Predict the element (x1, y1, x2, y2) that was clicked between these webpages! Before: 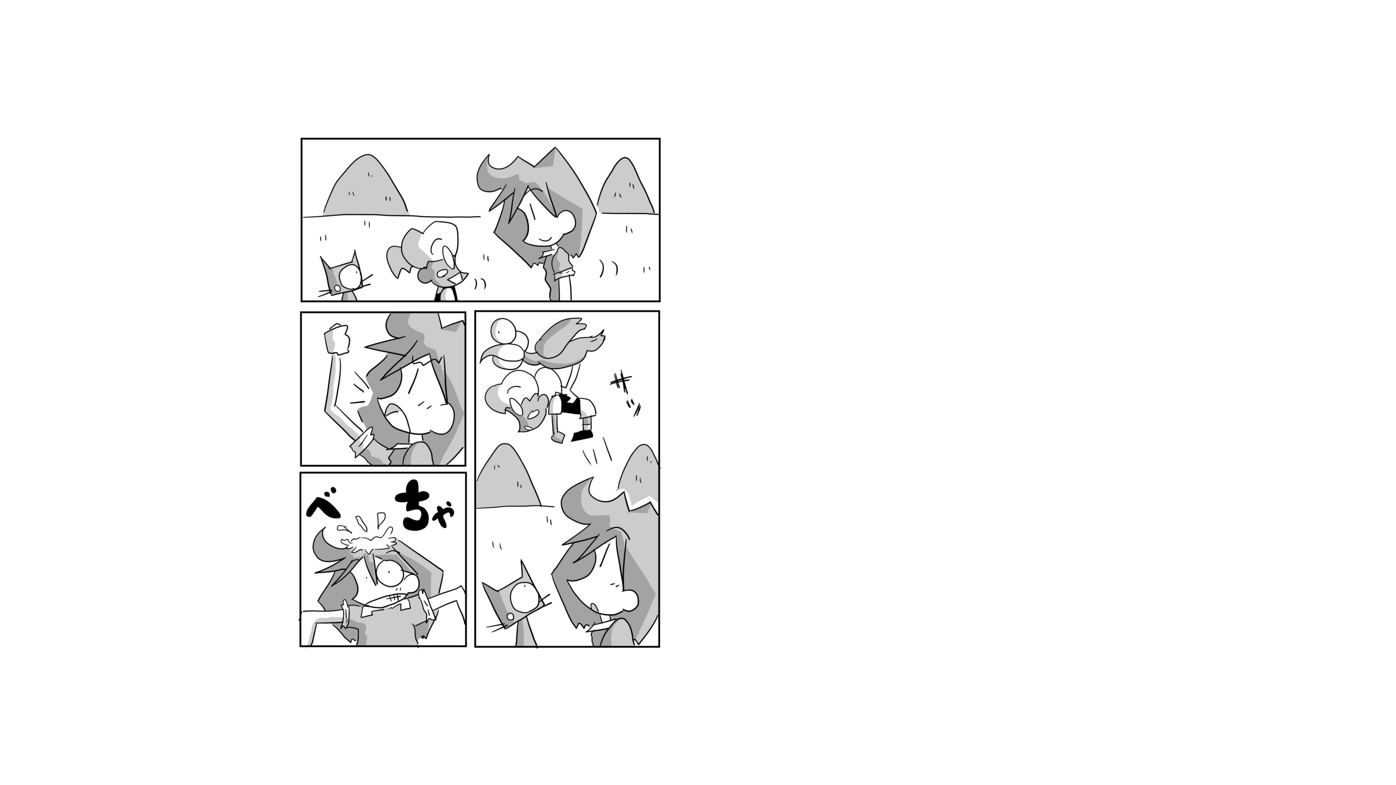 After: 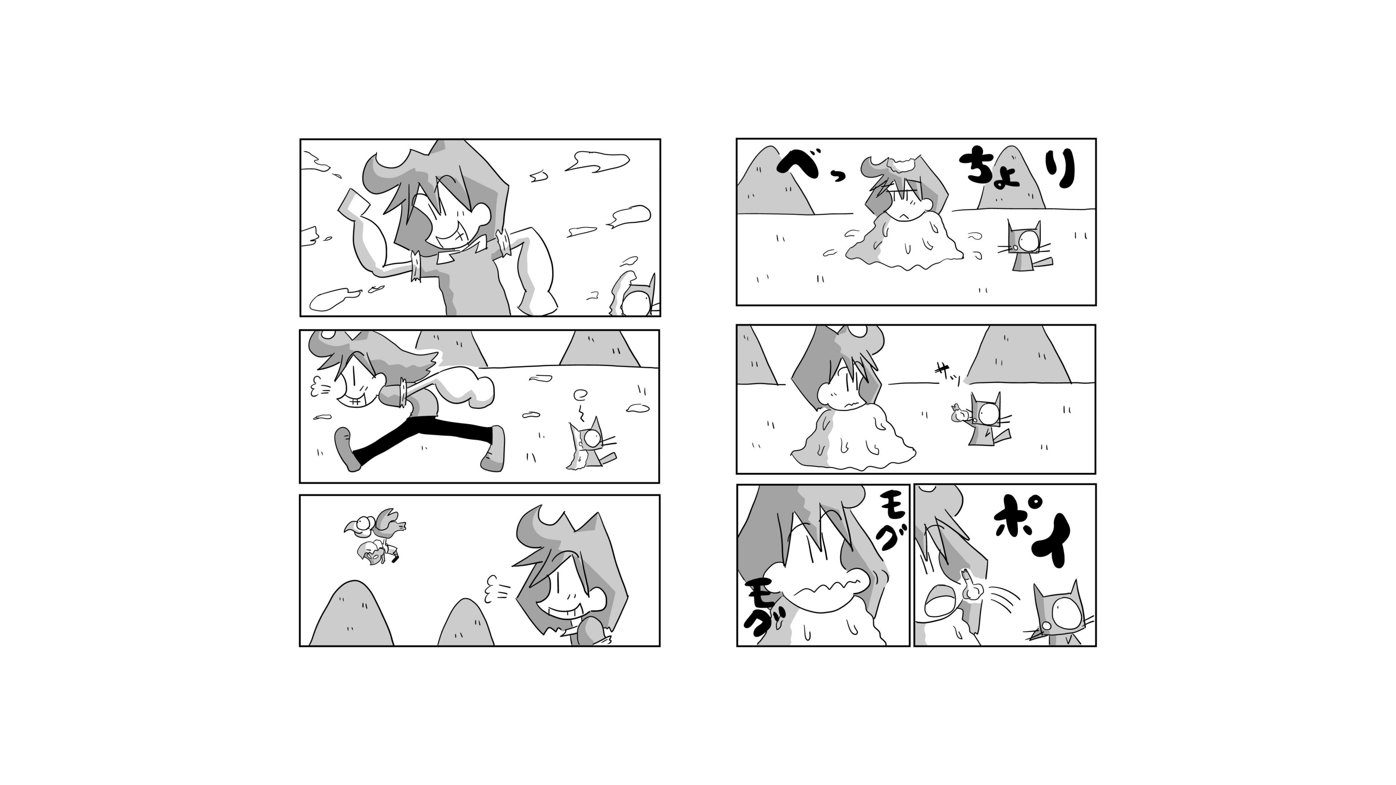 Action: bbox: (0, 0, 418, 785)